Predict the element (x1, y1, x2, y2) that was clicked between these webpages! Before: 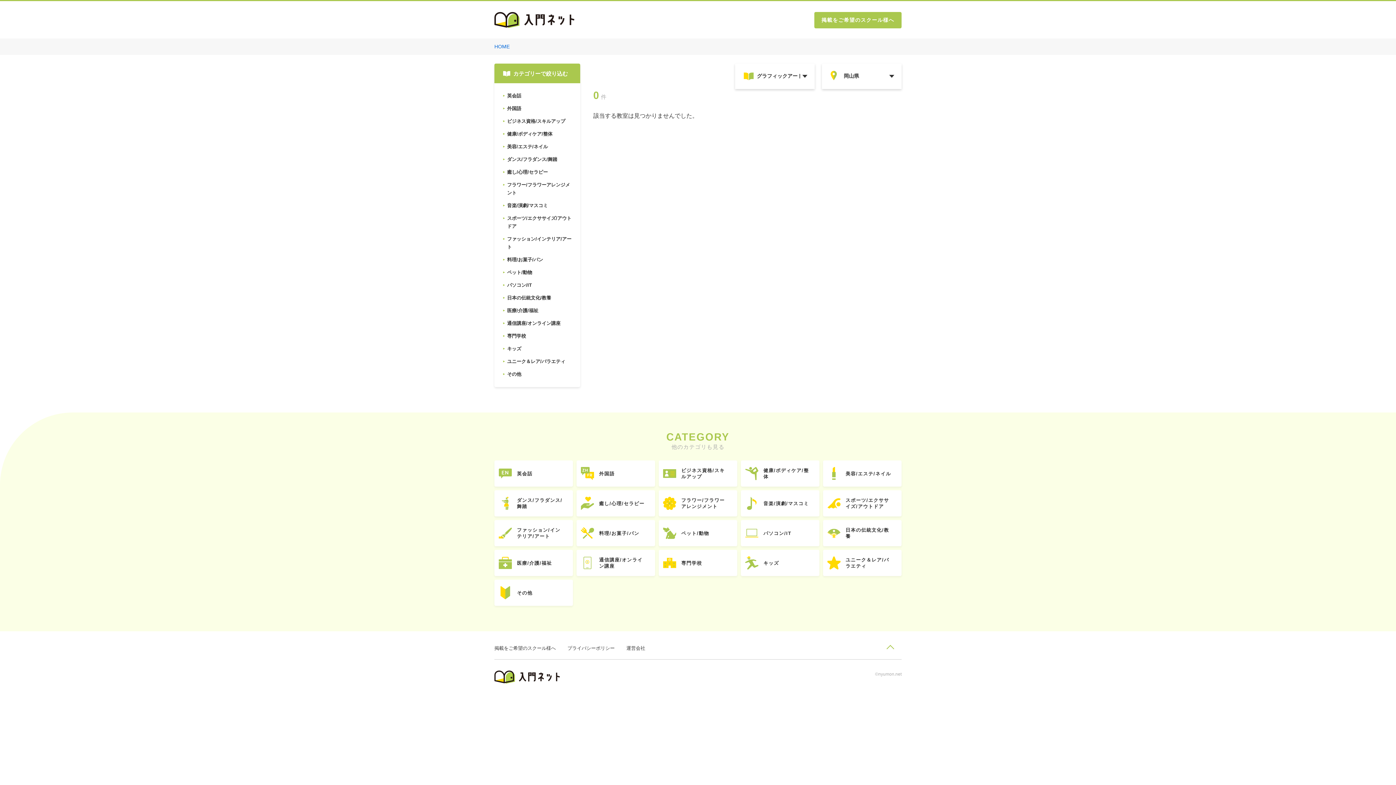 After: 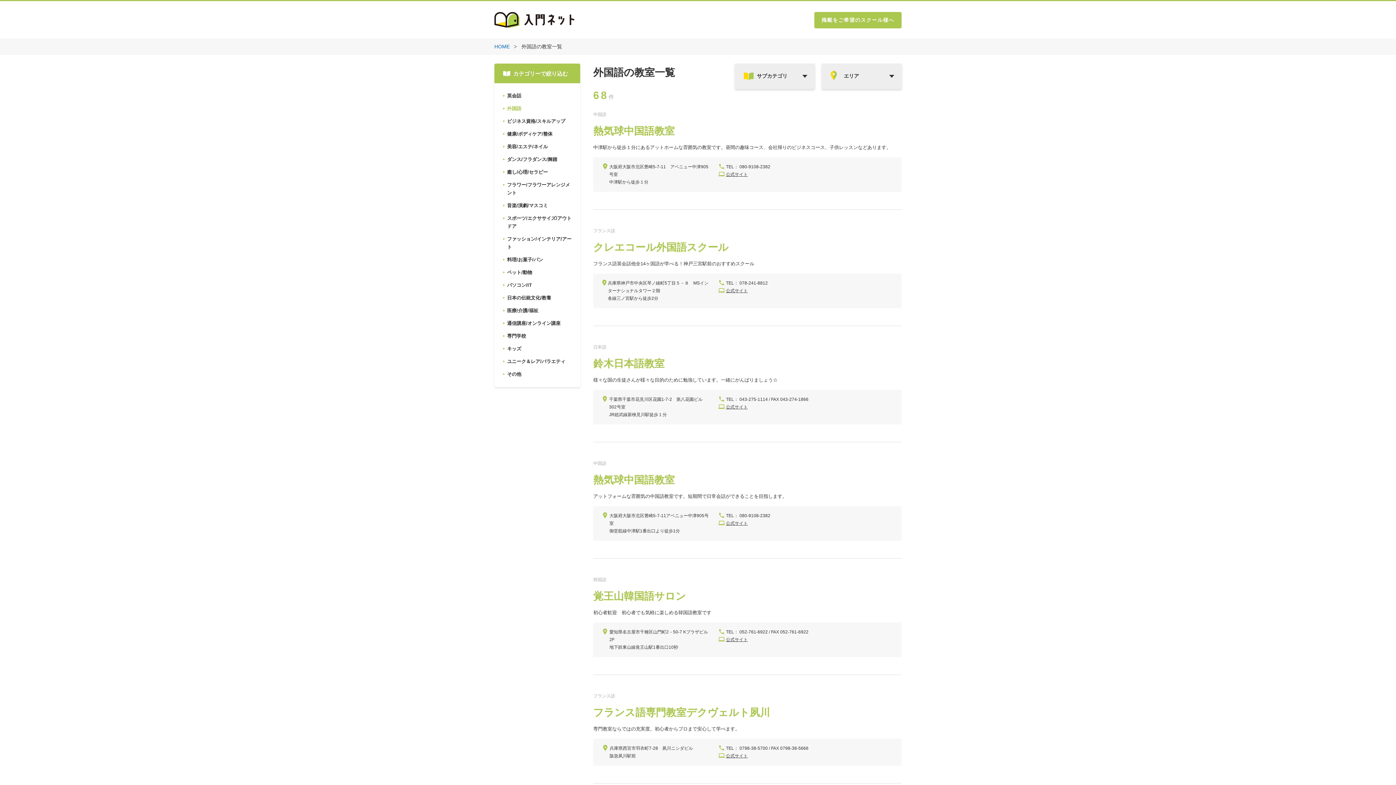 Action: label: 外国語 bbox: (576, 460, 655, 486)